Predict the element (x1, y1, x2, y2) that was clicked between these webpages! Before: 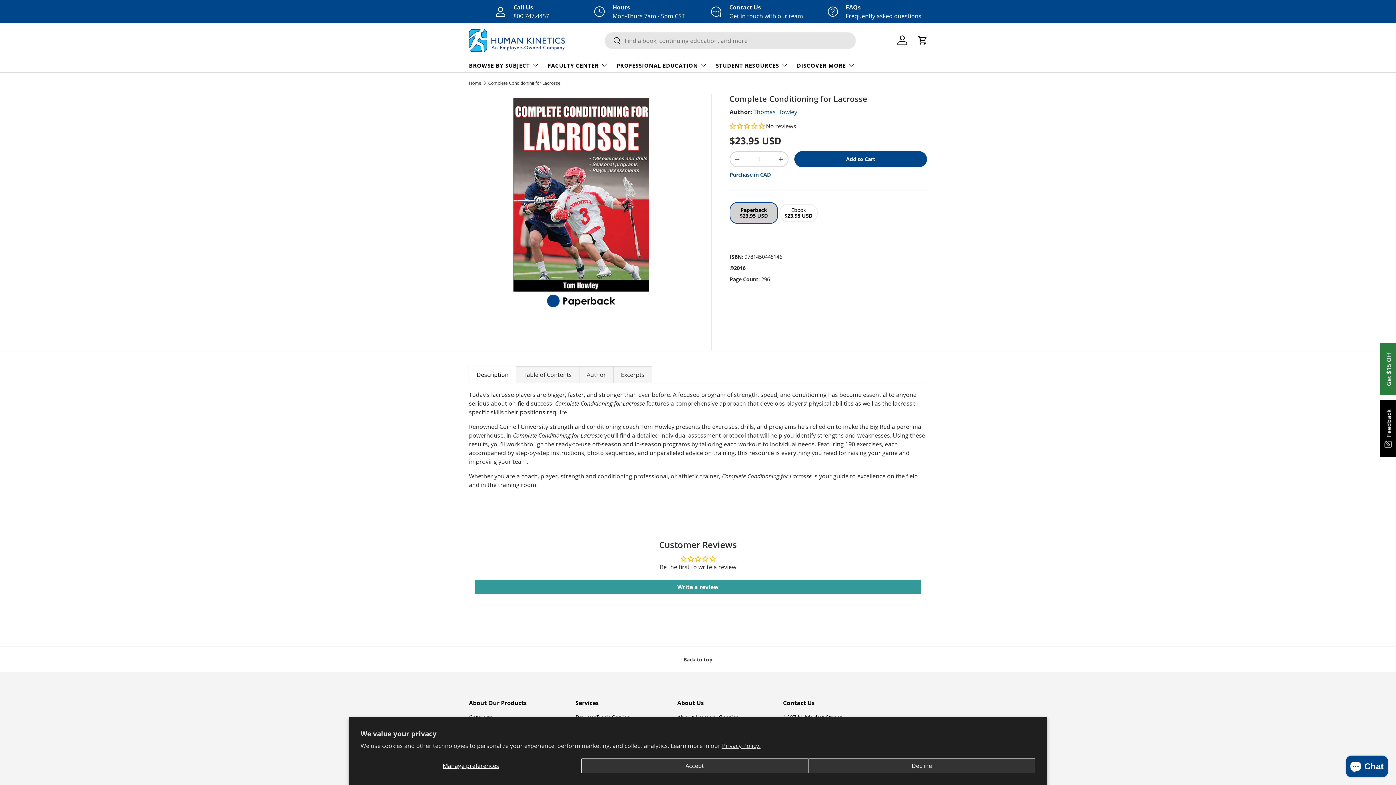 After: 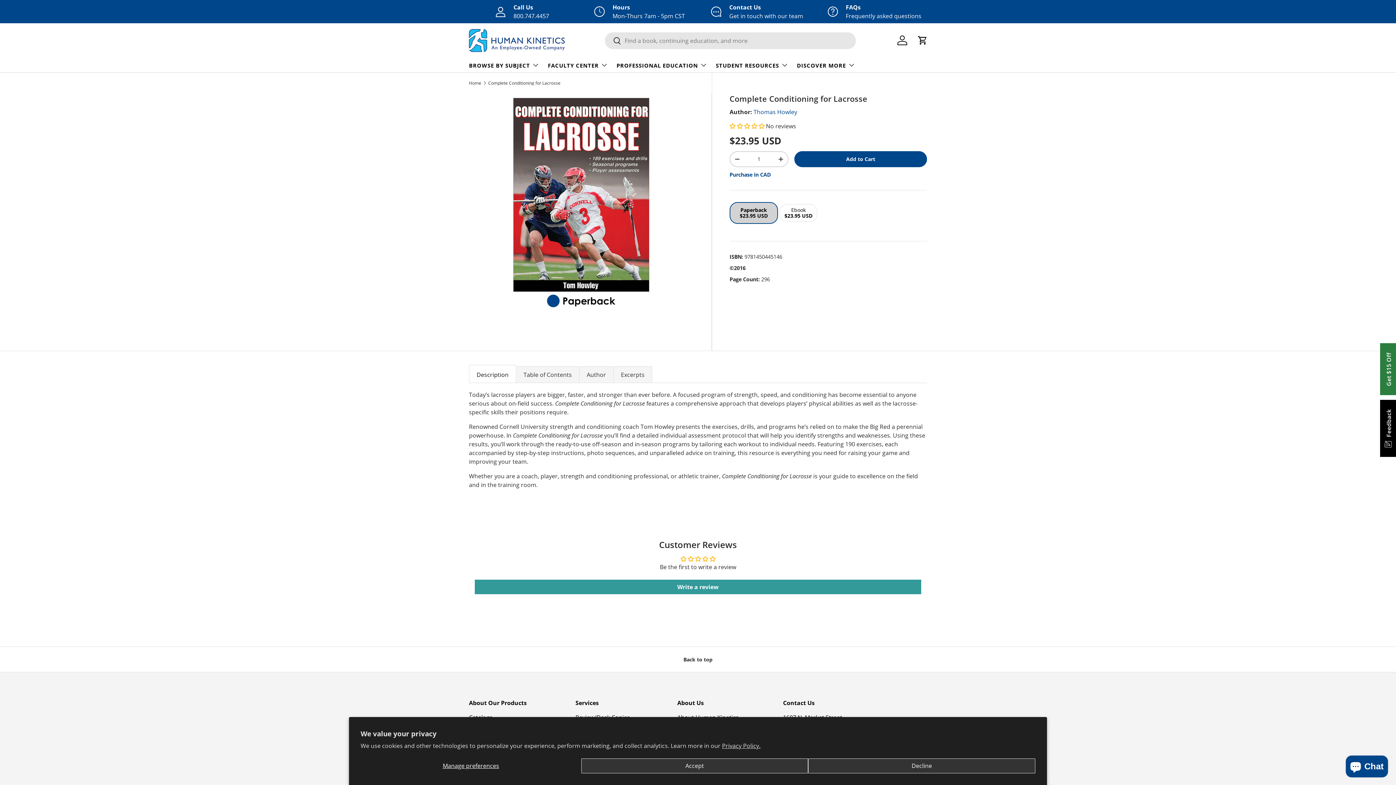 Action: label: Search bbox: (605, 32, 621, 49)